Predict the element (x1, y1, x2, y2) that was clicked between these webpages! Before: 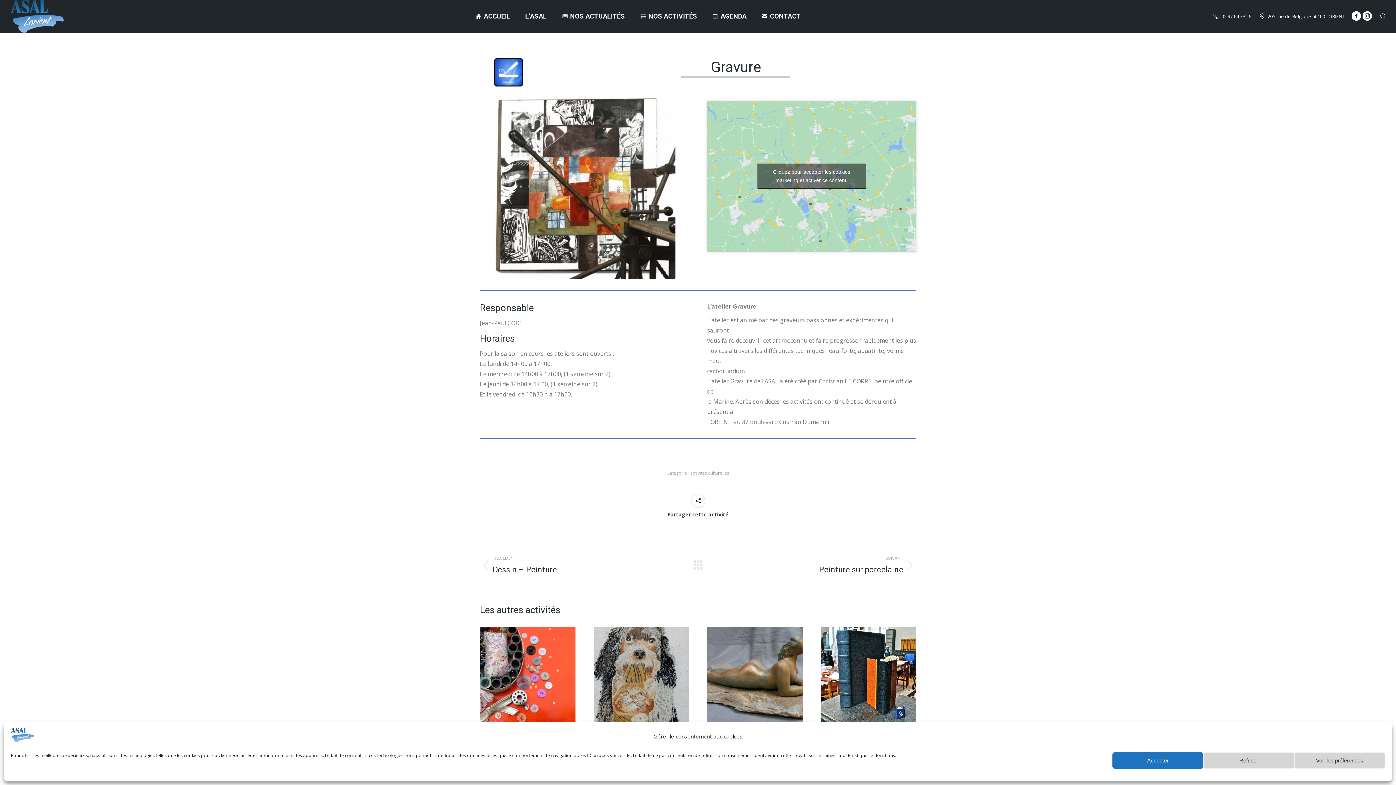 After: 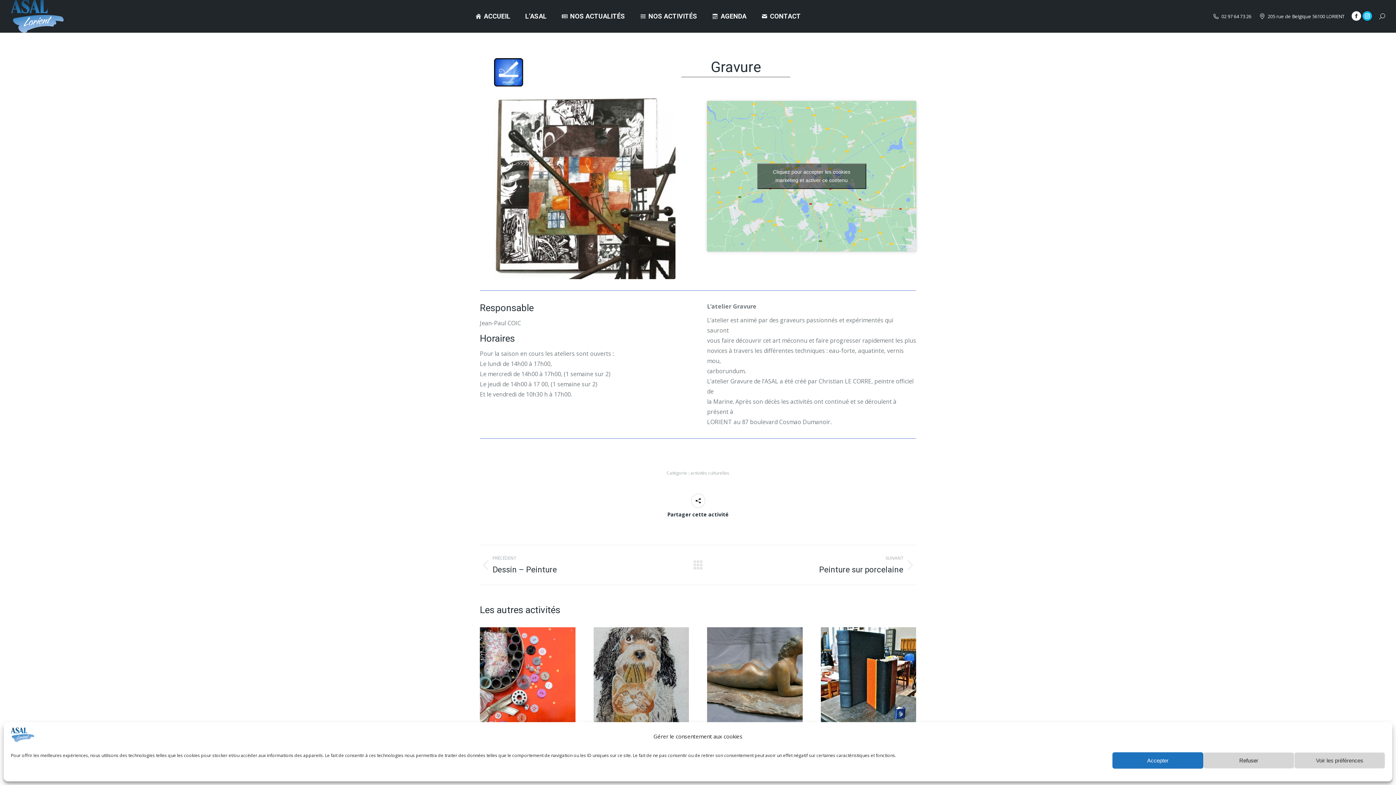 Action: label: La page Instagram s'ouvre dans une nouvelle fenêtre bbox: (1362, 11, 1372, 20)